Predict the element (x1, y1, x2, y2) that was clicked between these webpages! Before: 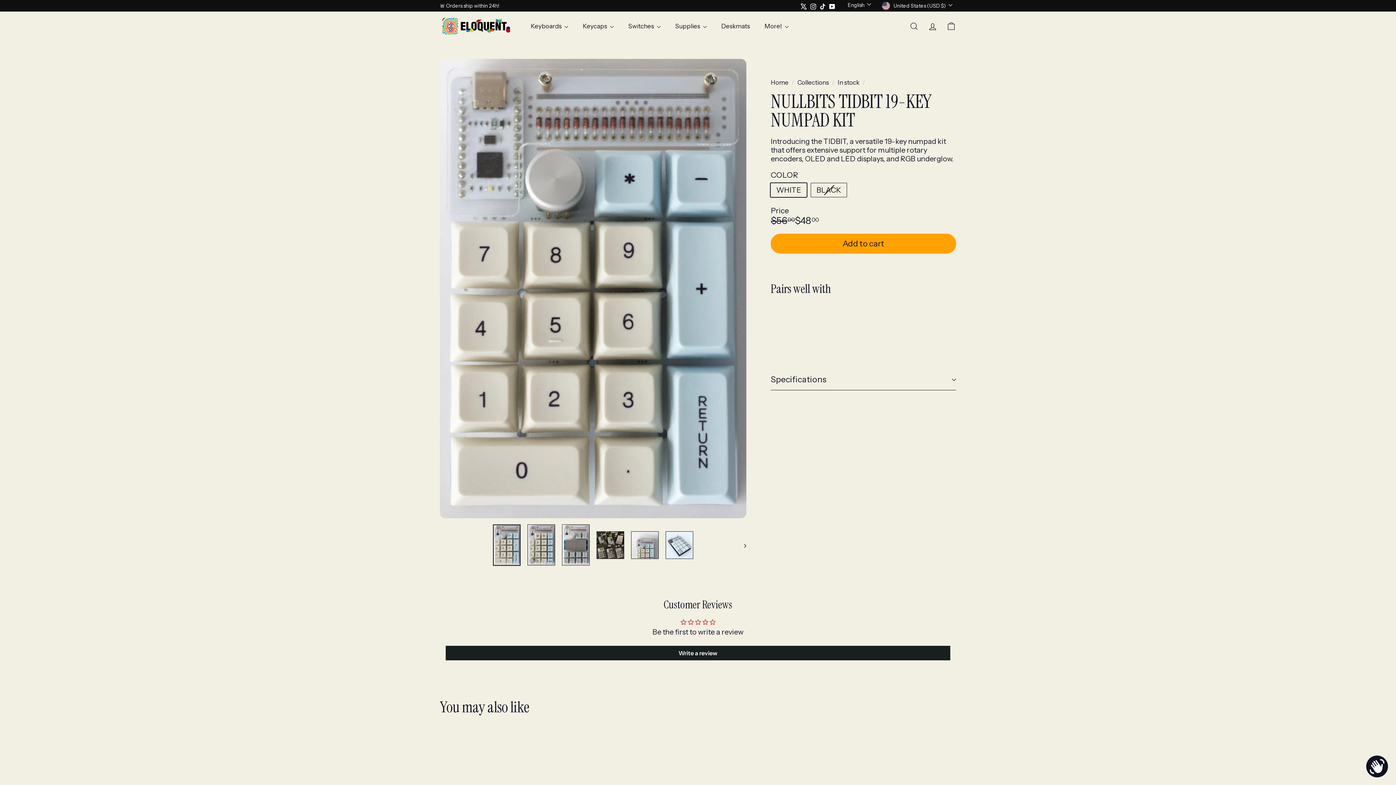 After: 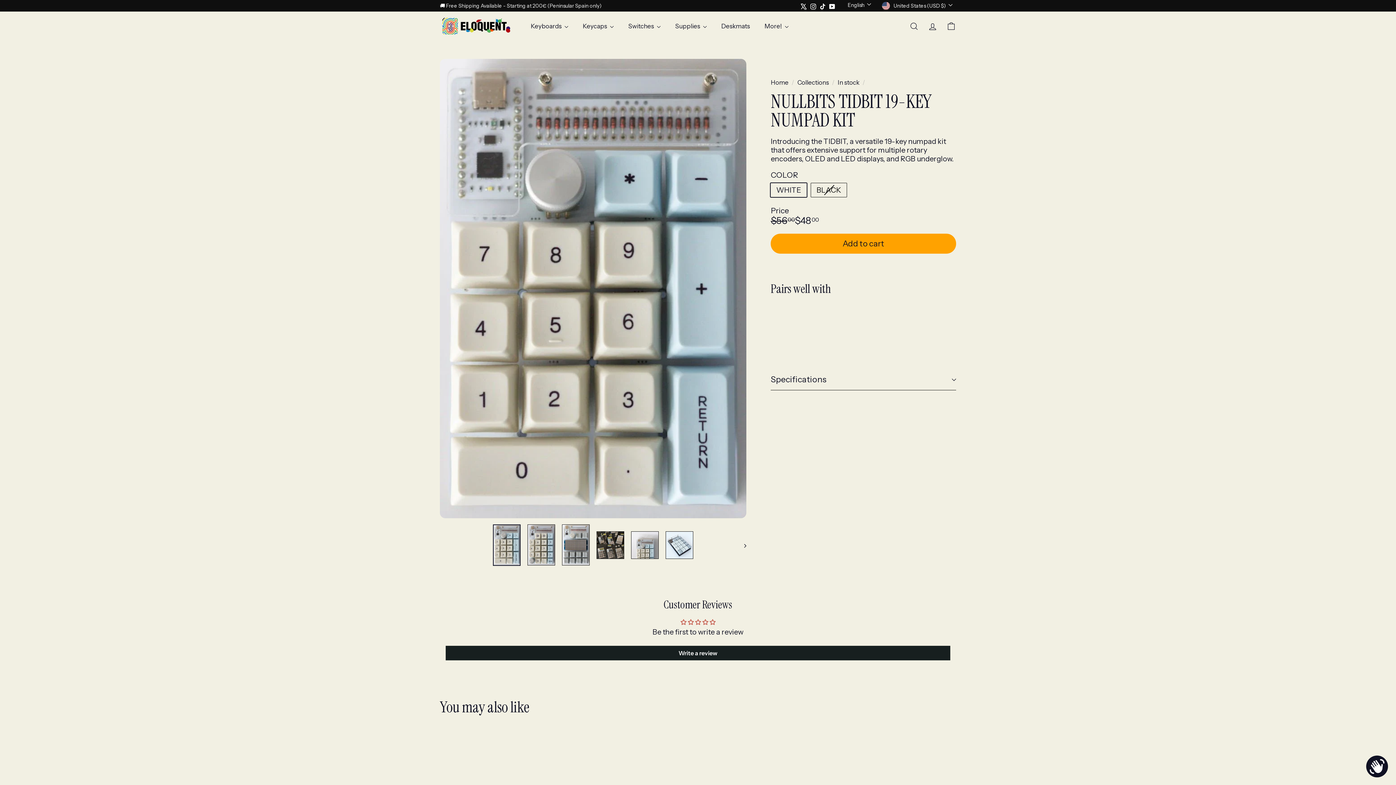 Action: bbox: (827, 0, 837, 11) label: YouTube